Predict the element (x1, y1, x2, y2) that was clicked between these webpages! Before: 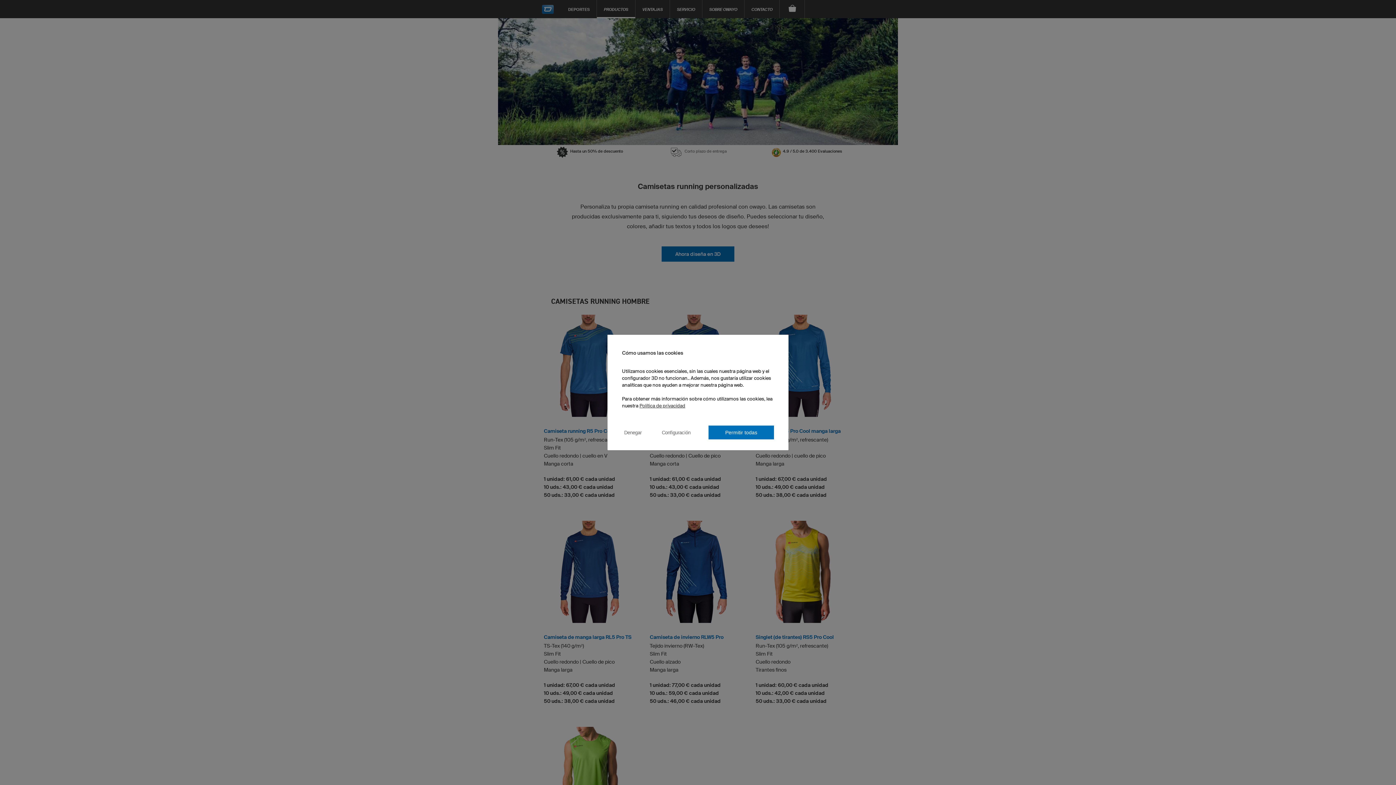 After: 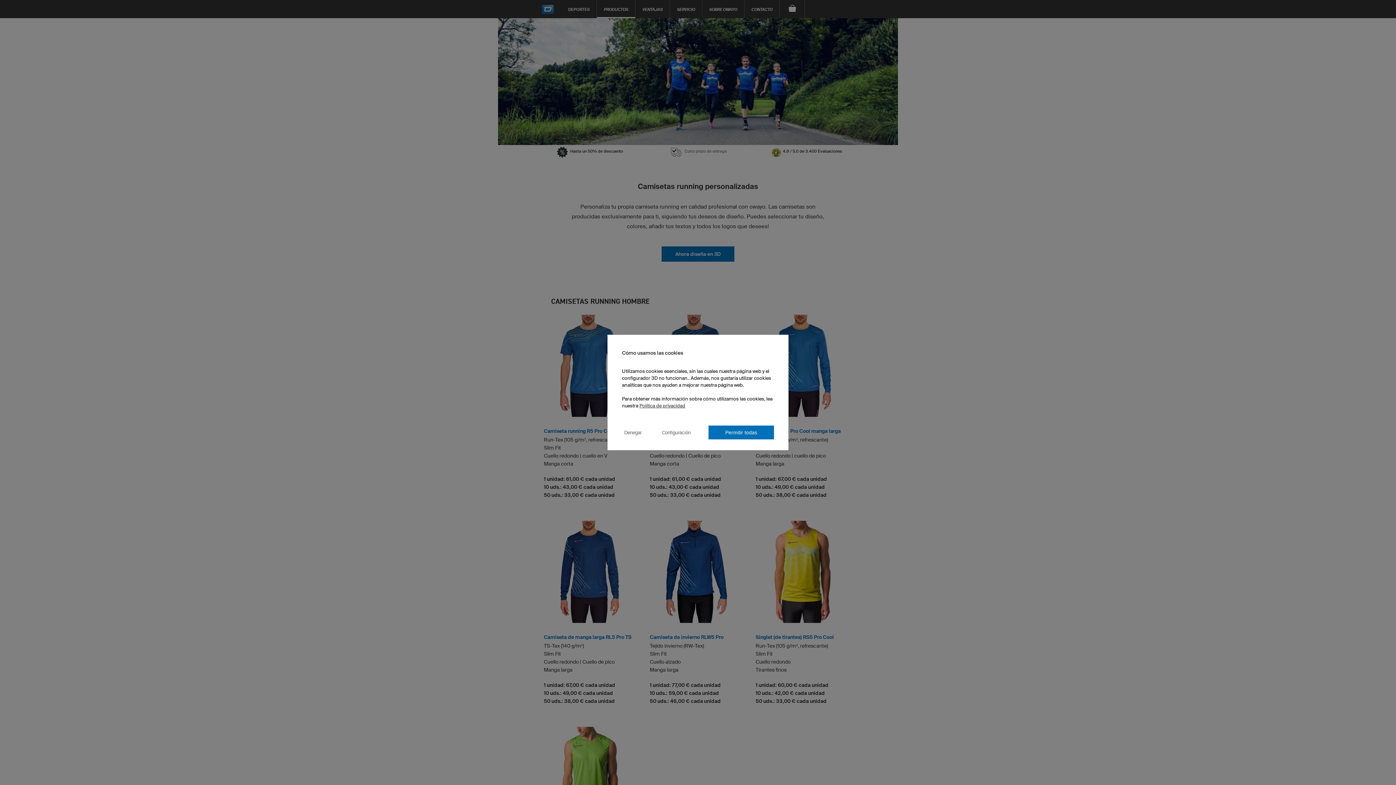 Action: label: Política de privacidad bbox: (639, 403, 685, 408)